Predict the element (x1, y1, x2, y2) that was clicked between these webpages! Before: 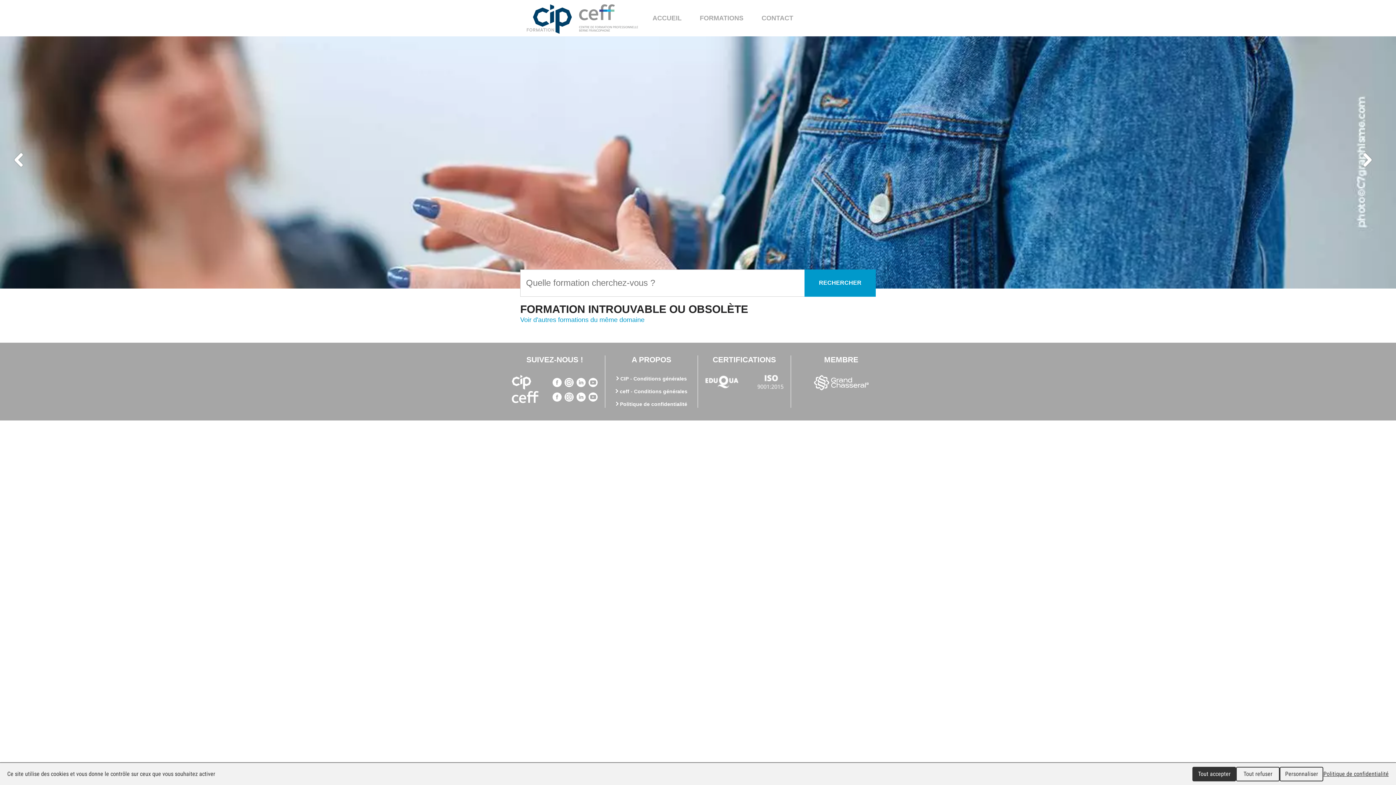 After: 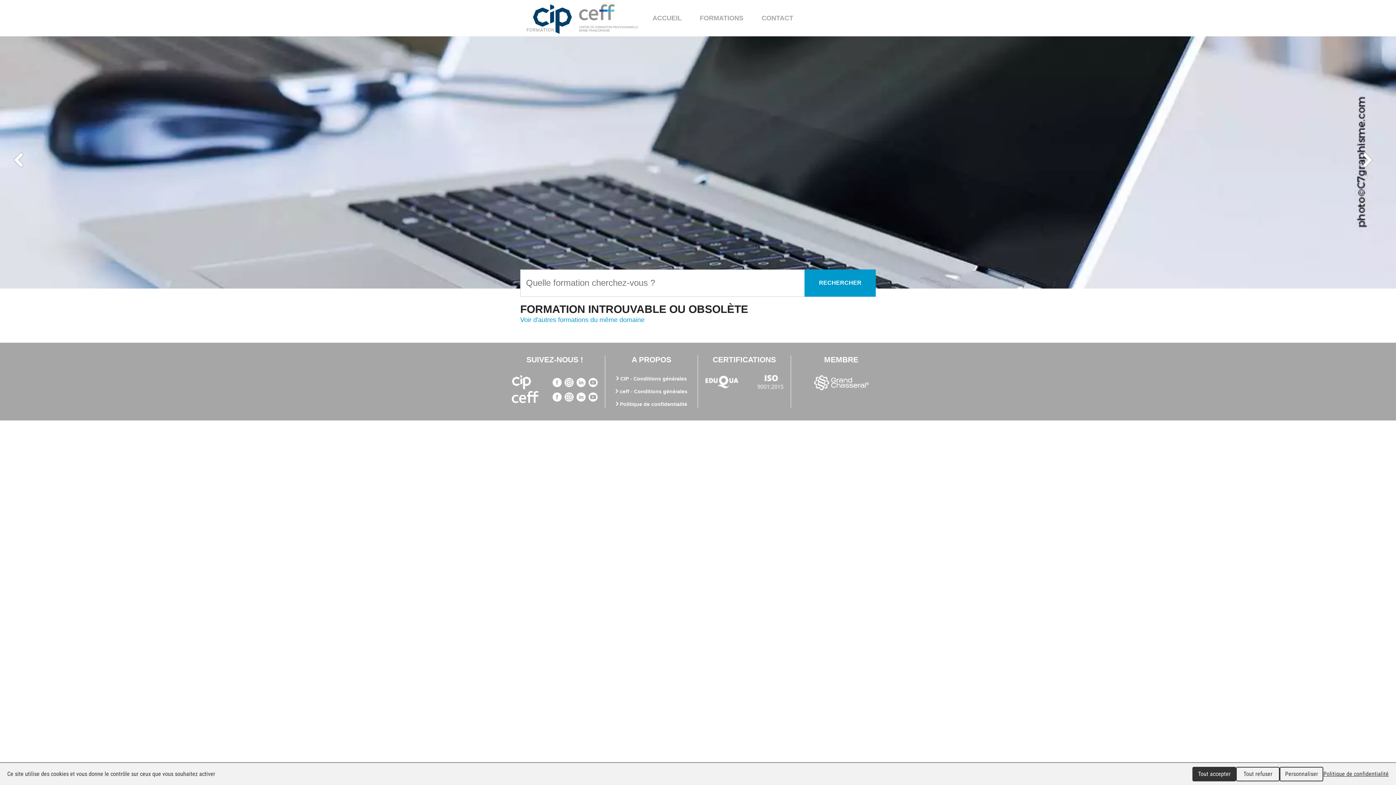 Action: bbox: (705, 378, 738, 385)